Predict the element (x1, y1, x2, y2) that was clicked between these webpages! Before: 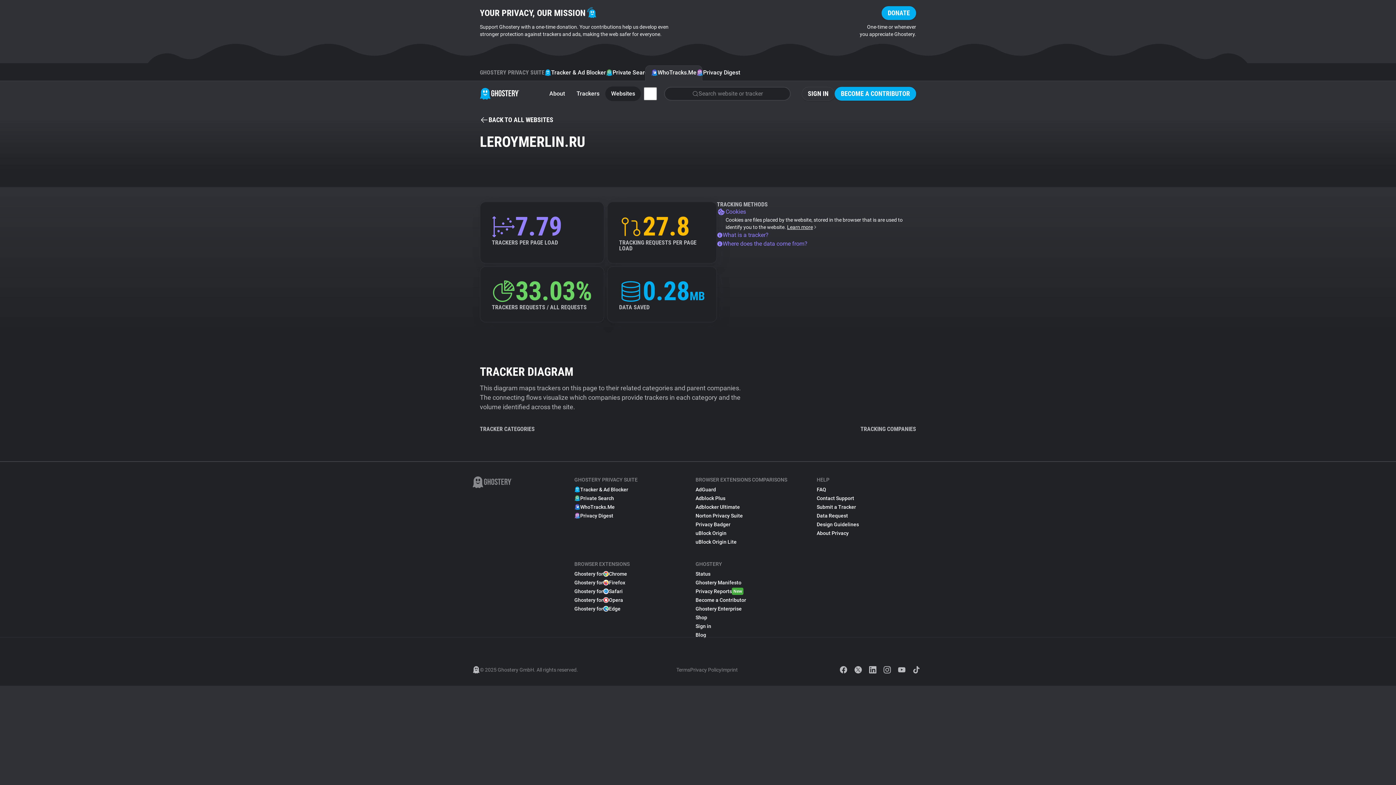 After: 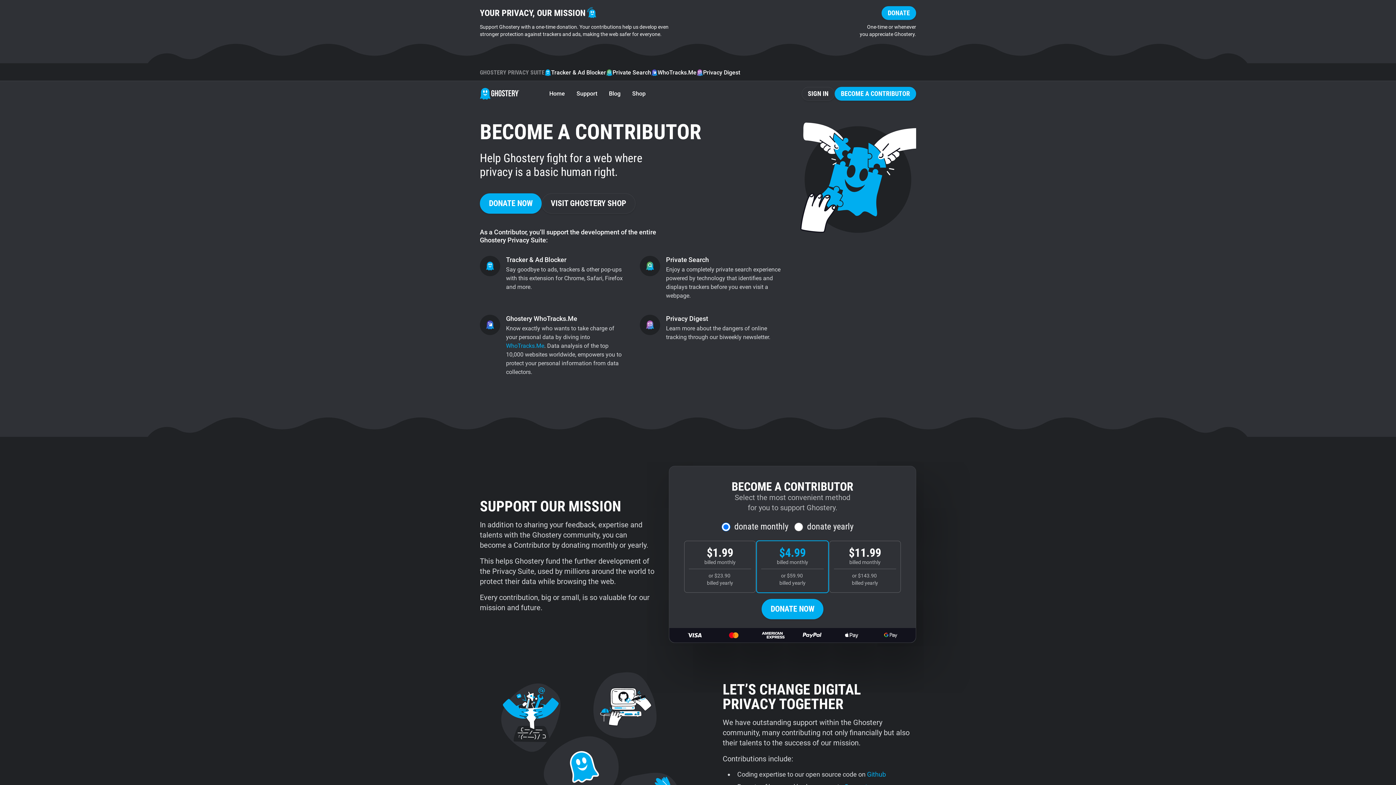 Action: bbox: (834, 86, 916, 100) label: BECOME A CONTRIBUTOR